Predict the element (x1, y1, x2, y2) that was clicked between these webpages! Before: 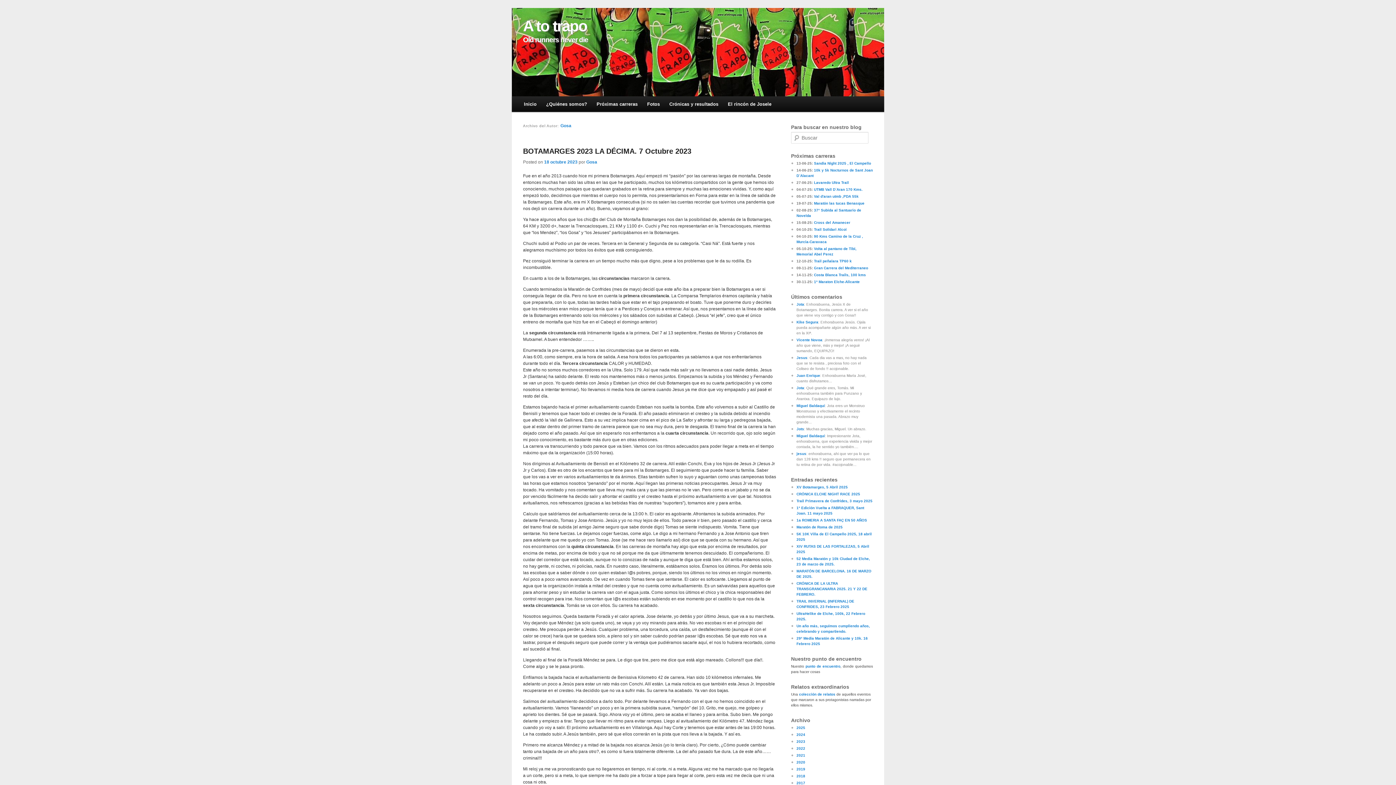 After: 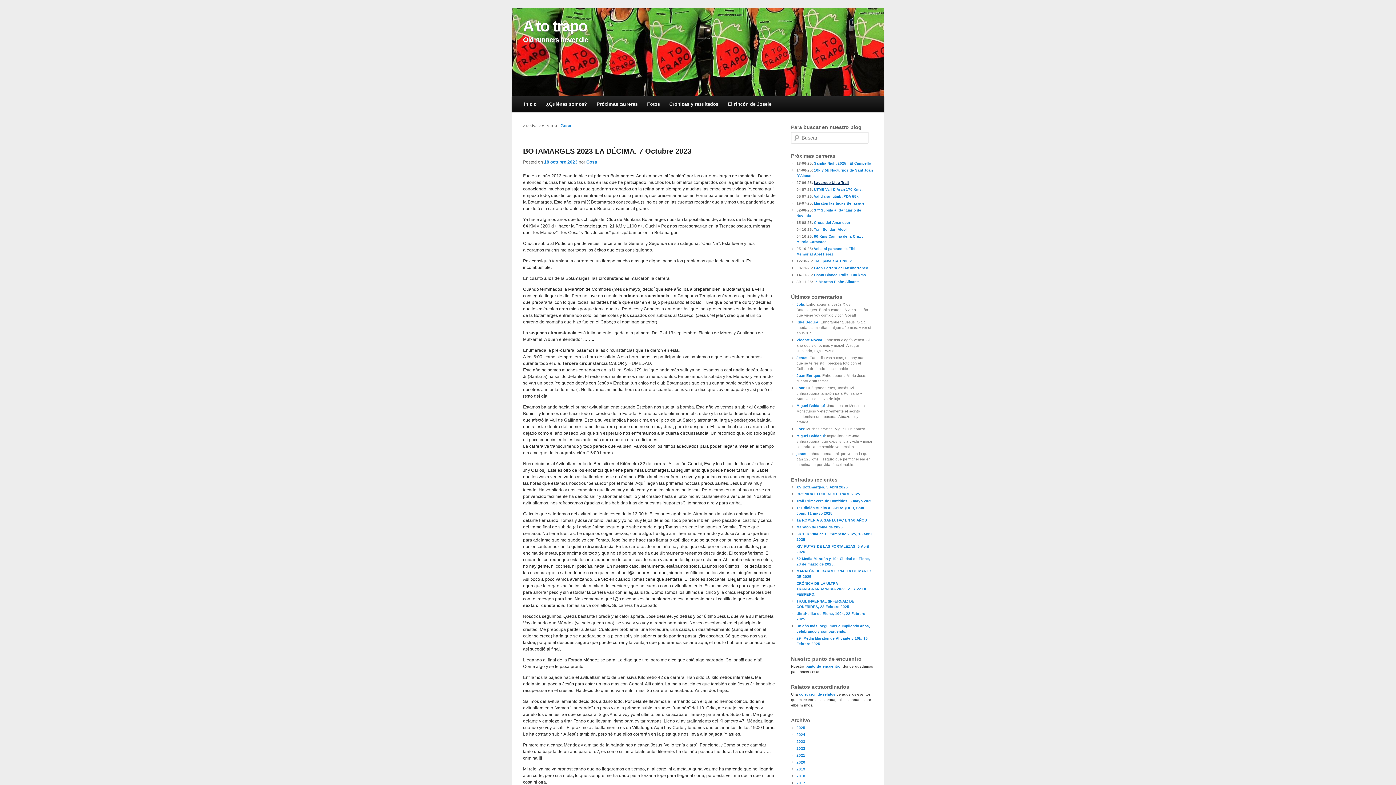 Action: label: Lavaredo Ultra Trail bbox: (814, 180, 849, 184)